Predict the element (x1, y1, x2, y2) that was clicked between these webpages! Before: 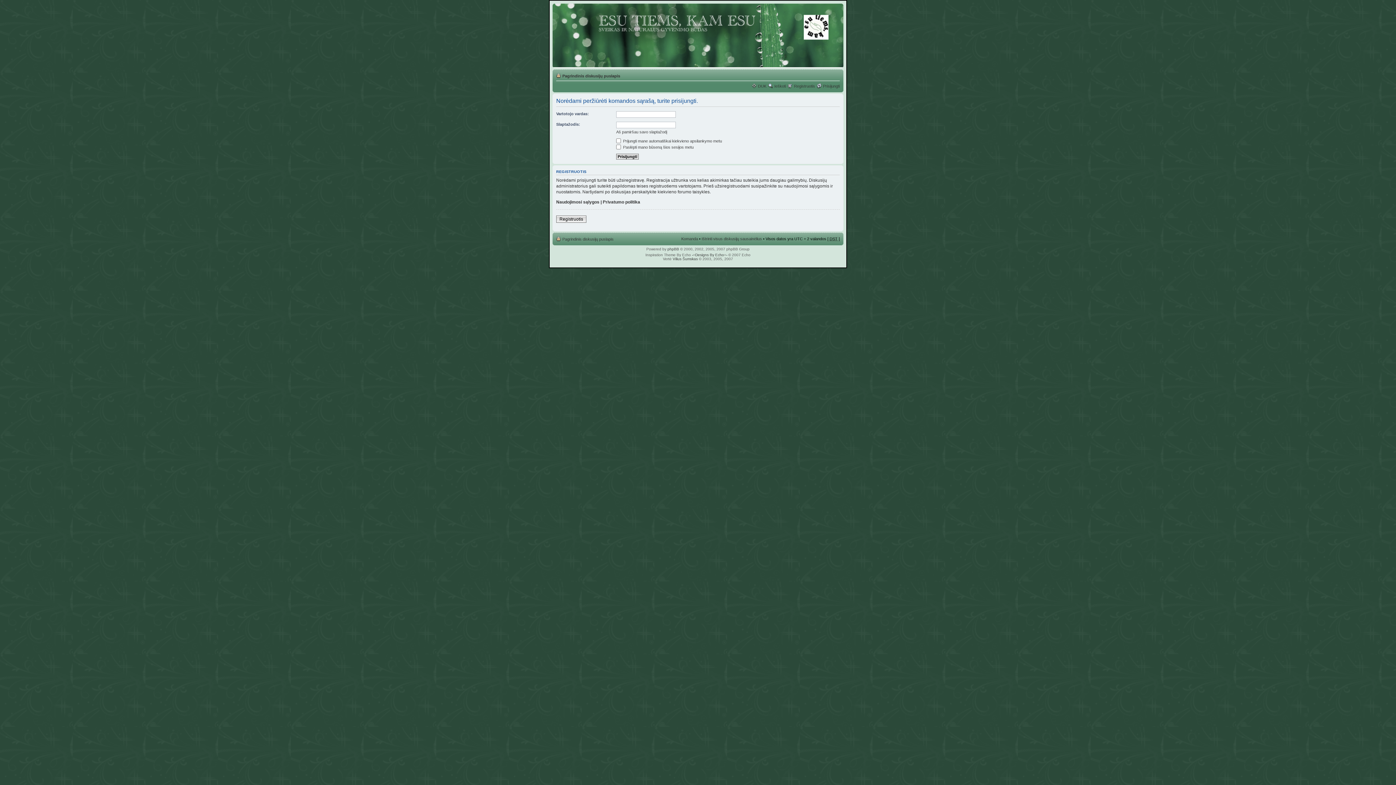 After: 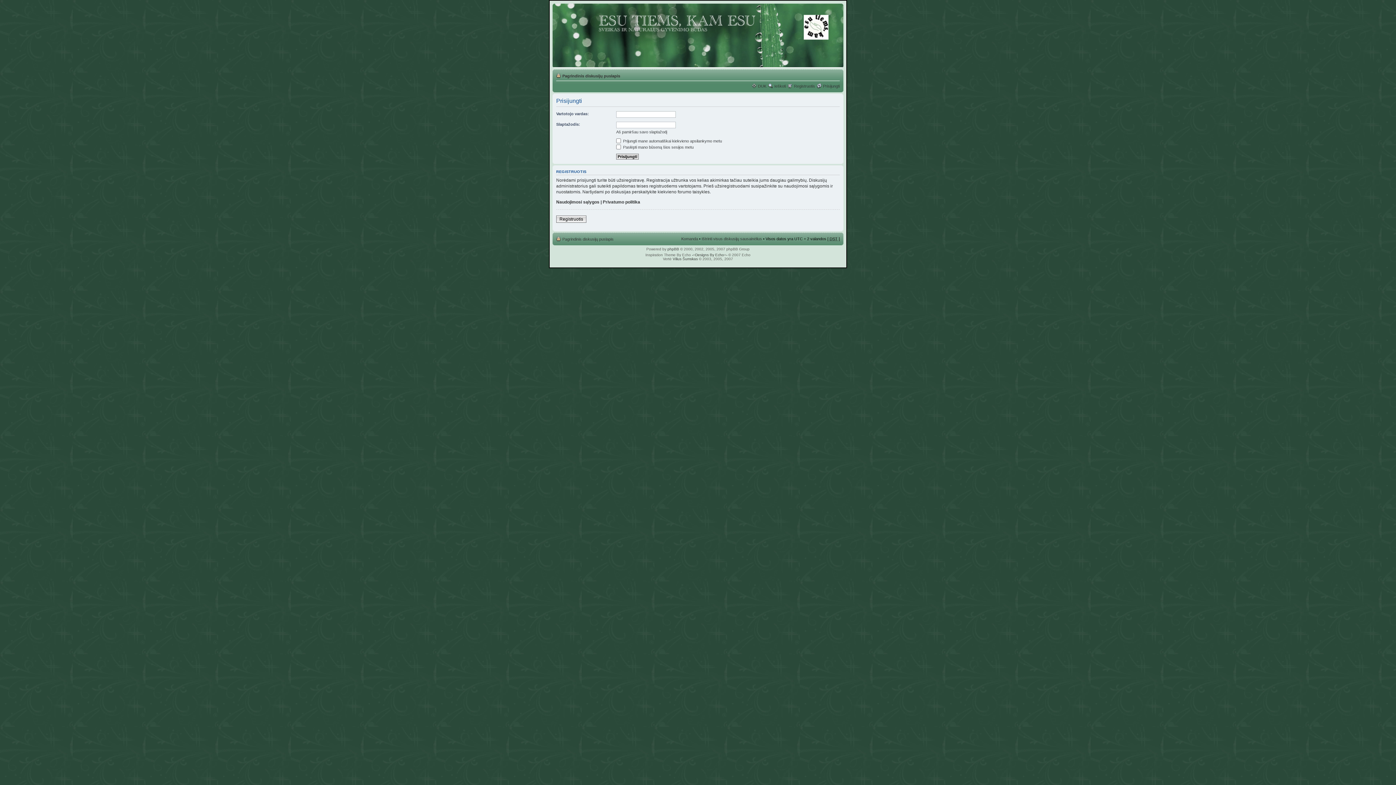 Action: bbox: (823, 84, 840, 88) label: Prisijungti